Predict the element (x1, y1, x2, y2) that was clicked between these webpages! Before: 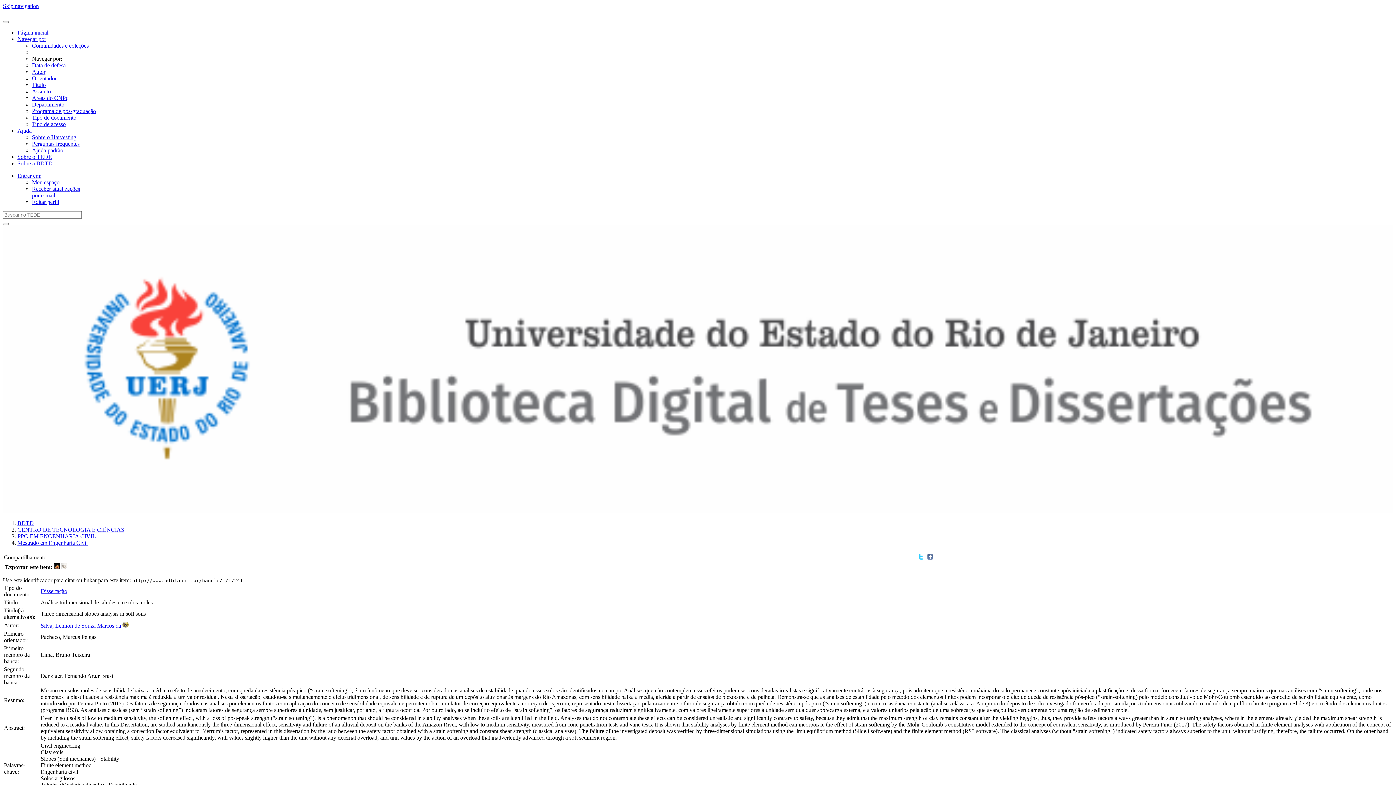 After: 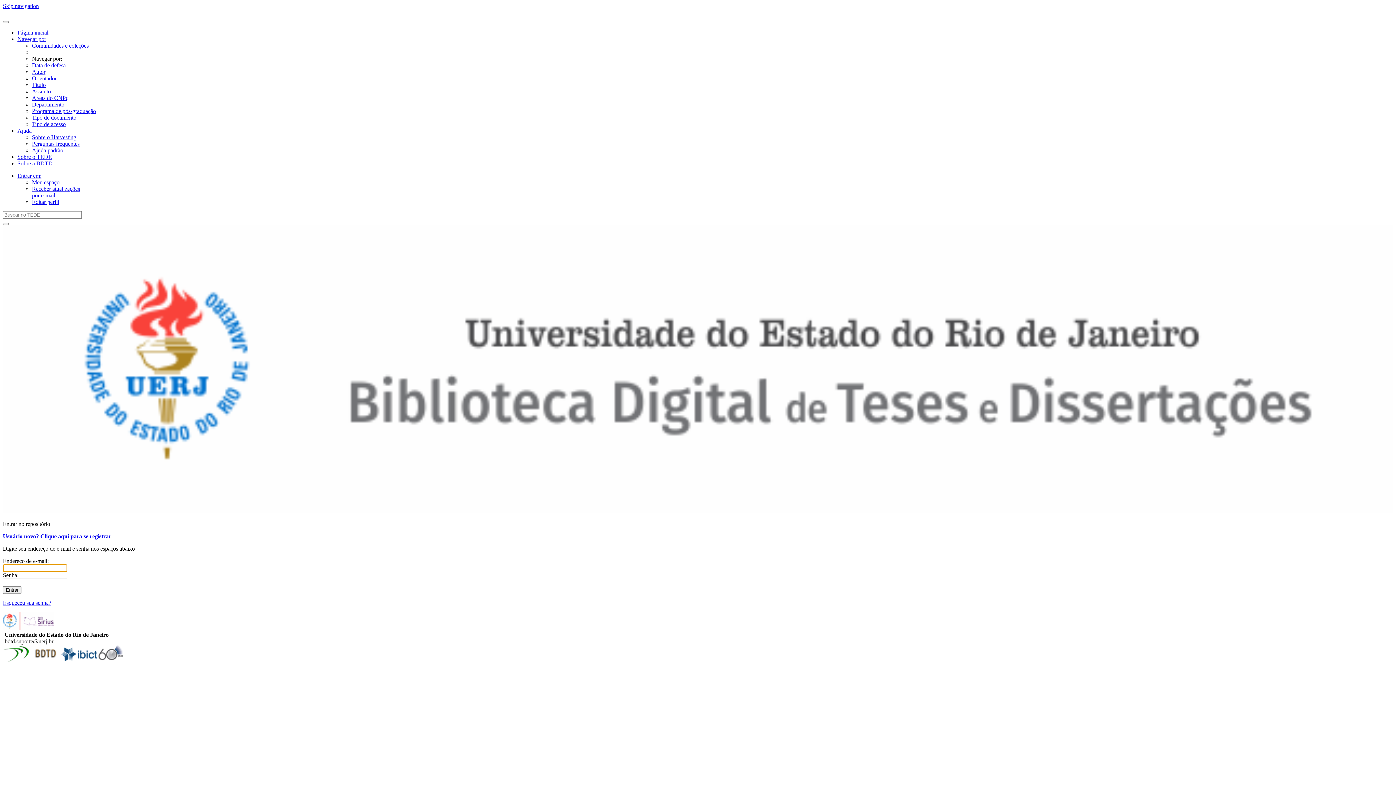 Action: bbox: (32, 179, 59, 185) label: Meu espaço